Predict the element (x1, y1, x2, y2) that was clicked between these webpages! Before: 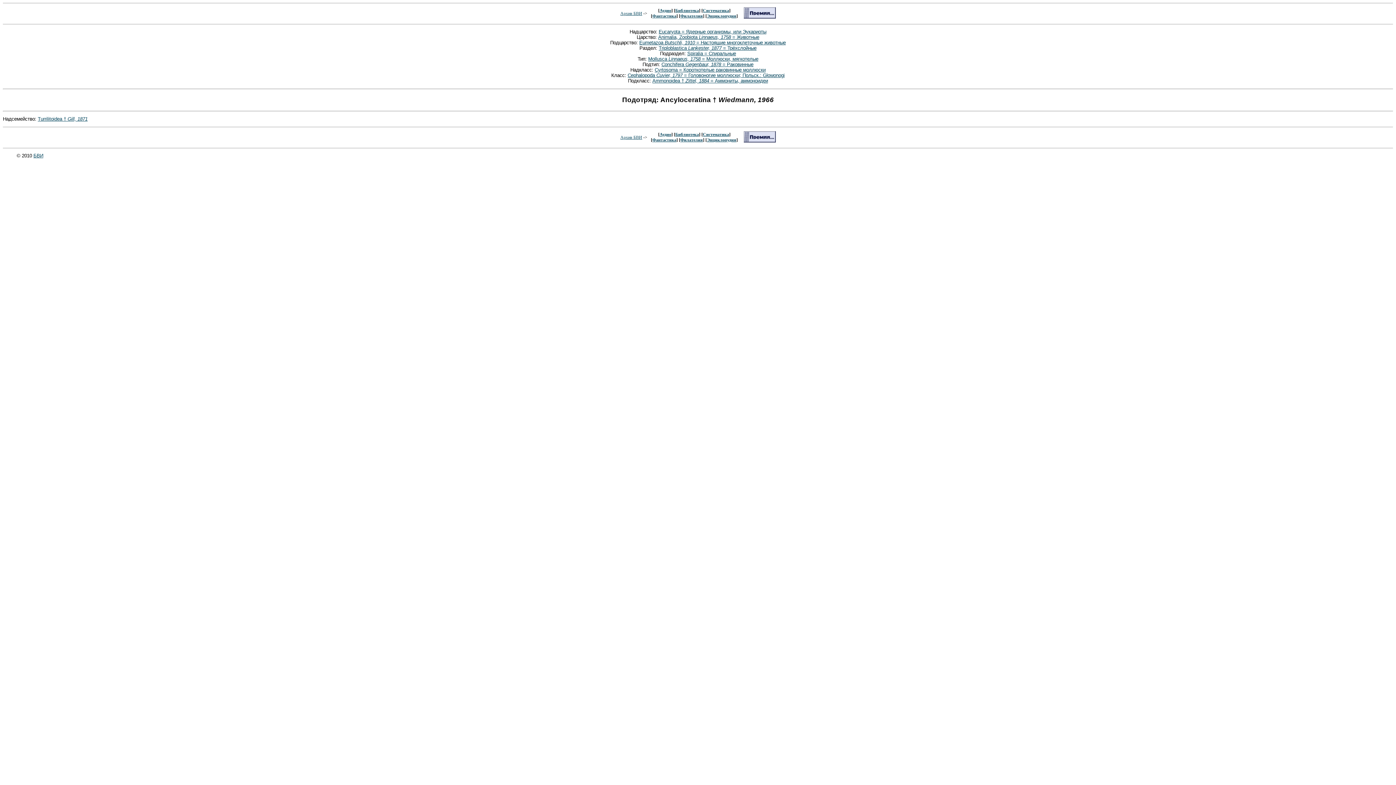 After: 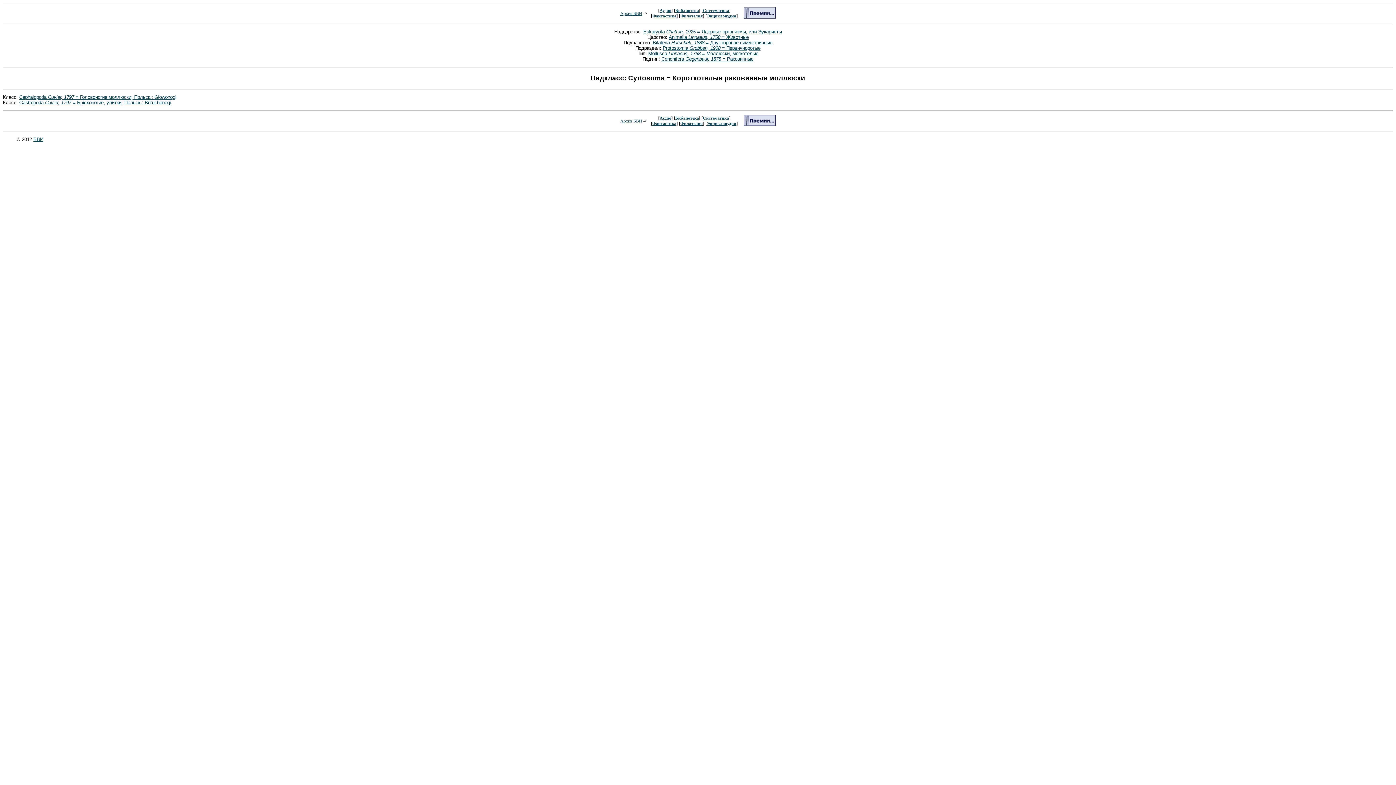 Action: bbox: (654, 67, 765, 72) label: Cyrtosoma = Короткотелые раковинные моллюски